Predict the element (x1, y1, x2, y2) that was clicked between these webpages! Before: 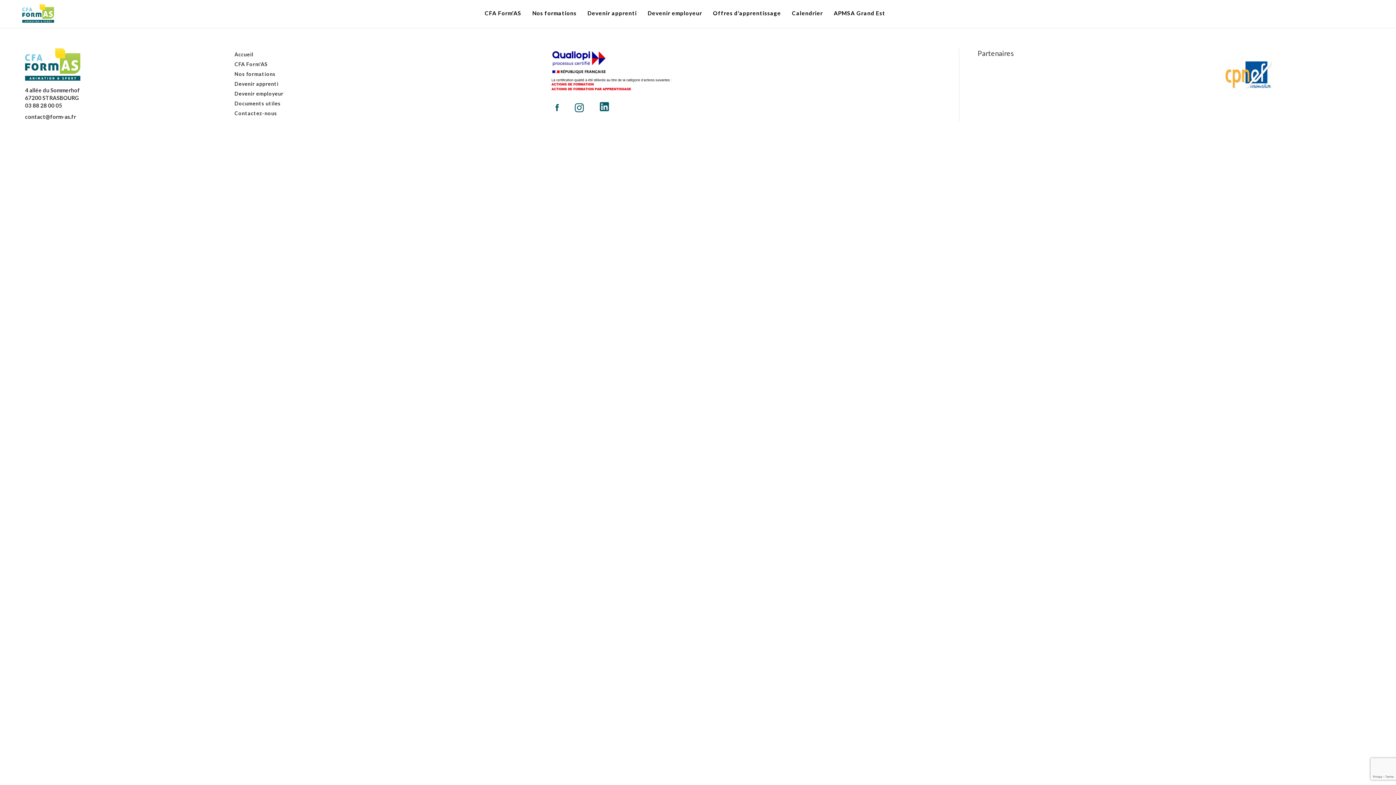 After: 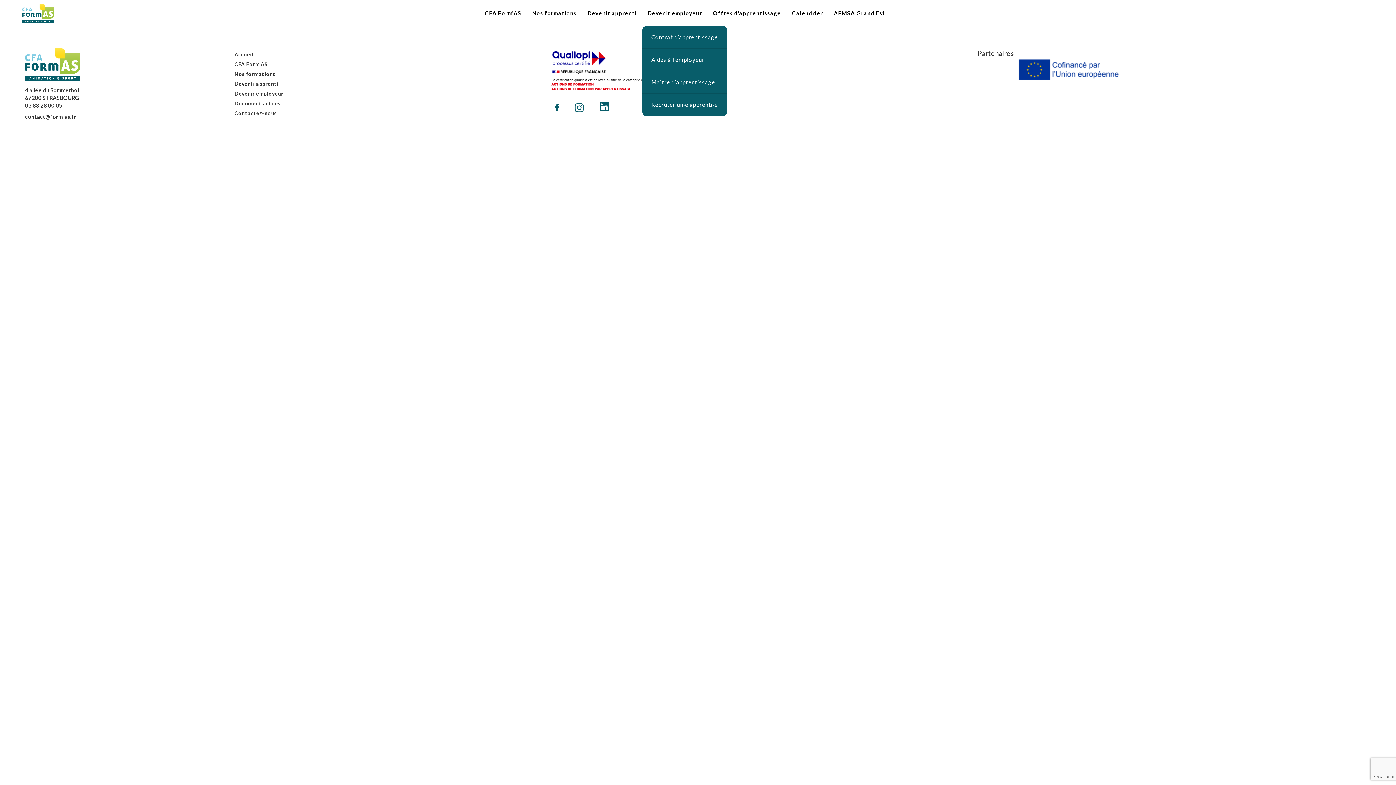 Action: bbox: (642, 0, 707, 26) label: Devenir employeur